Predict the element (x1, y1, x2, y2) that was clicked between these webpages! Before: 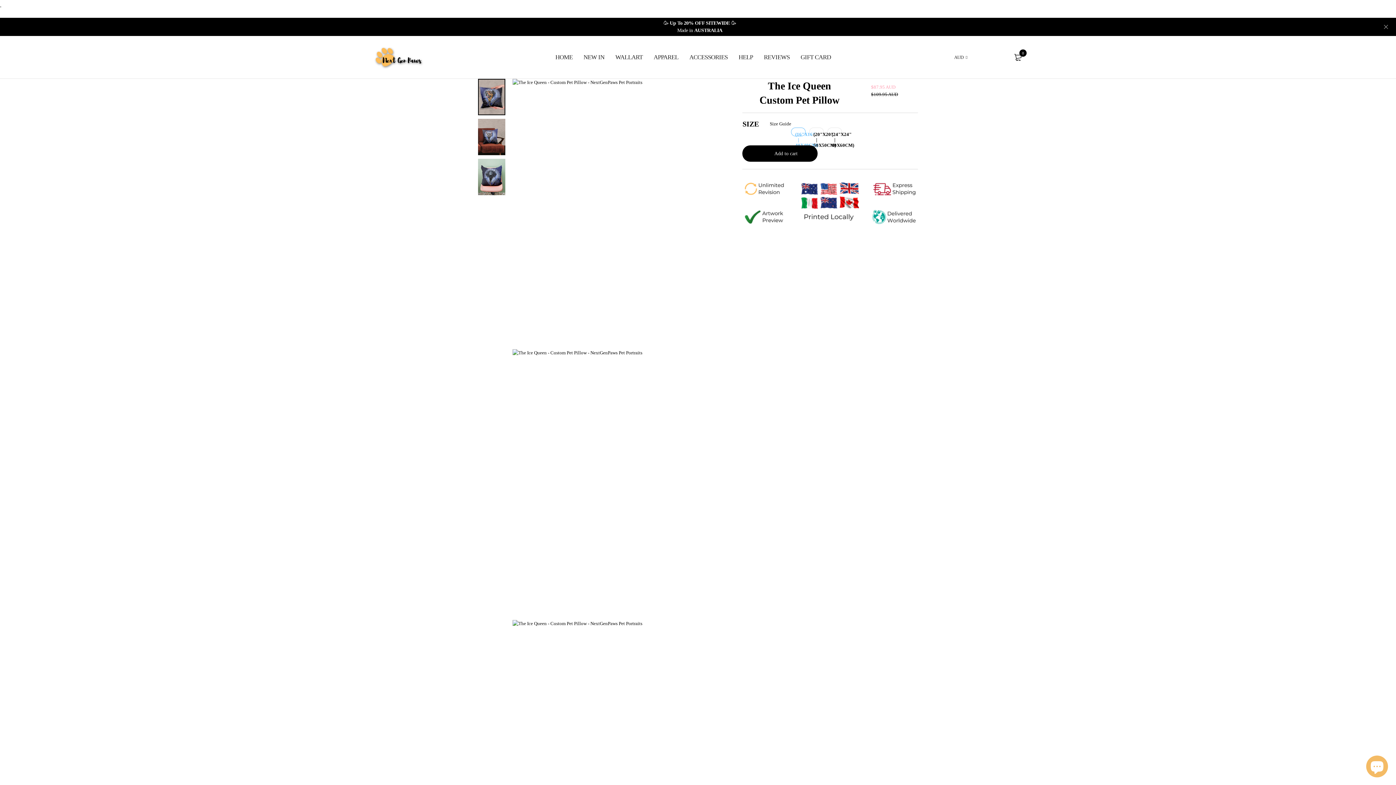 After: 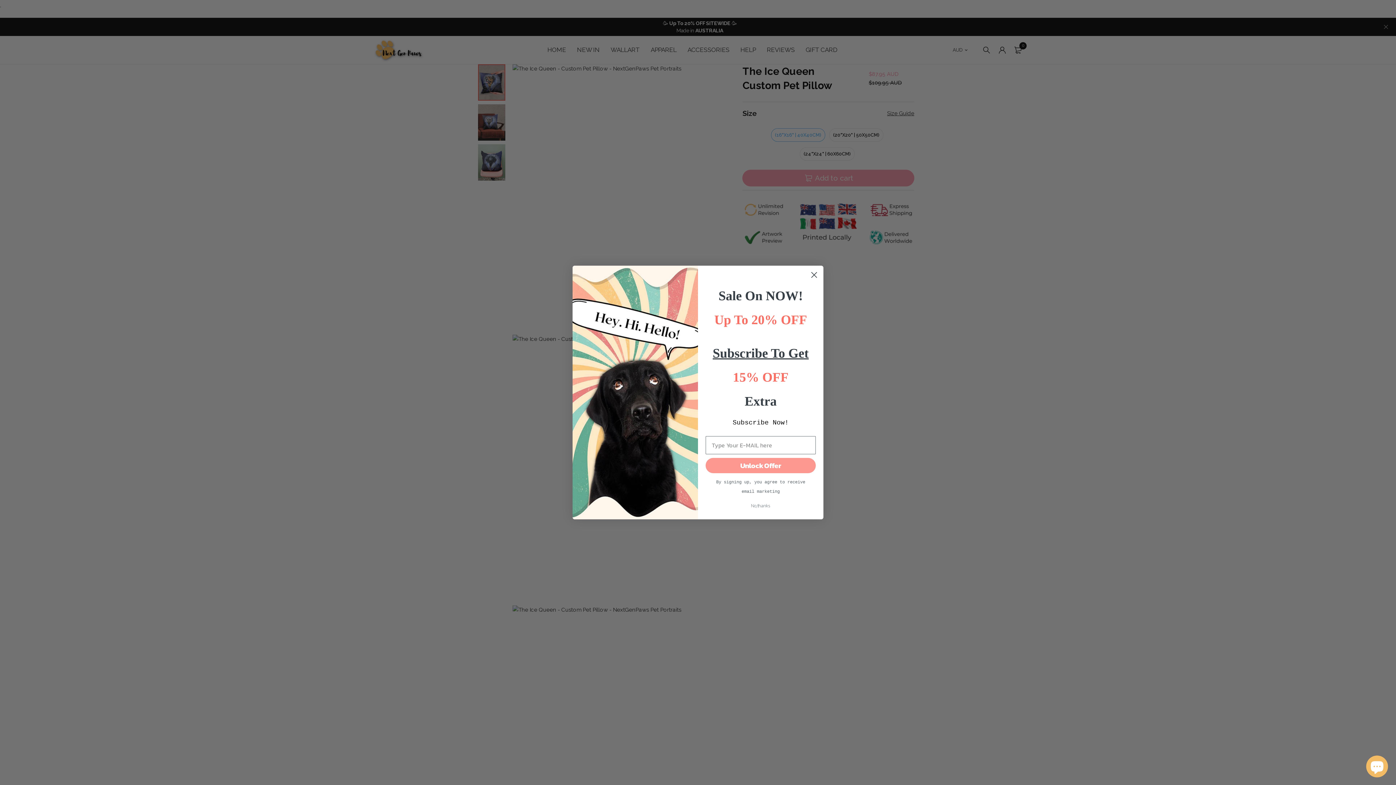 Action: label: APPAREL bbox: (653, 46, 678, 67)